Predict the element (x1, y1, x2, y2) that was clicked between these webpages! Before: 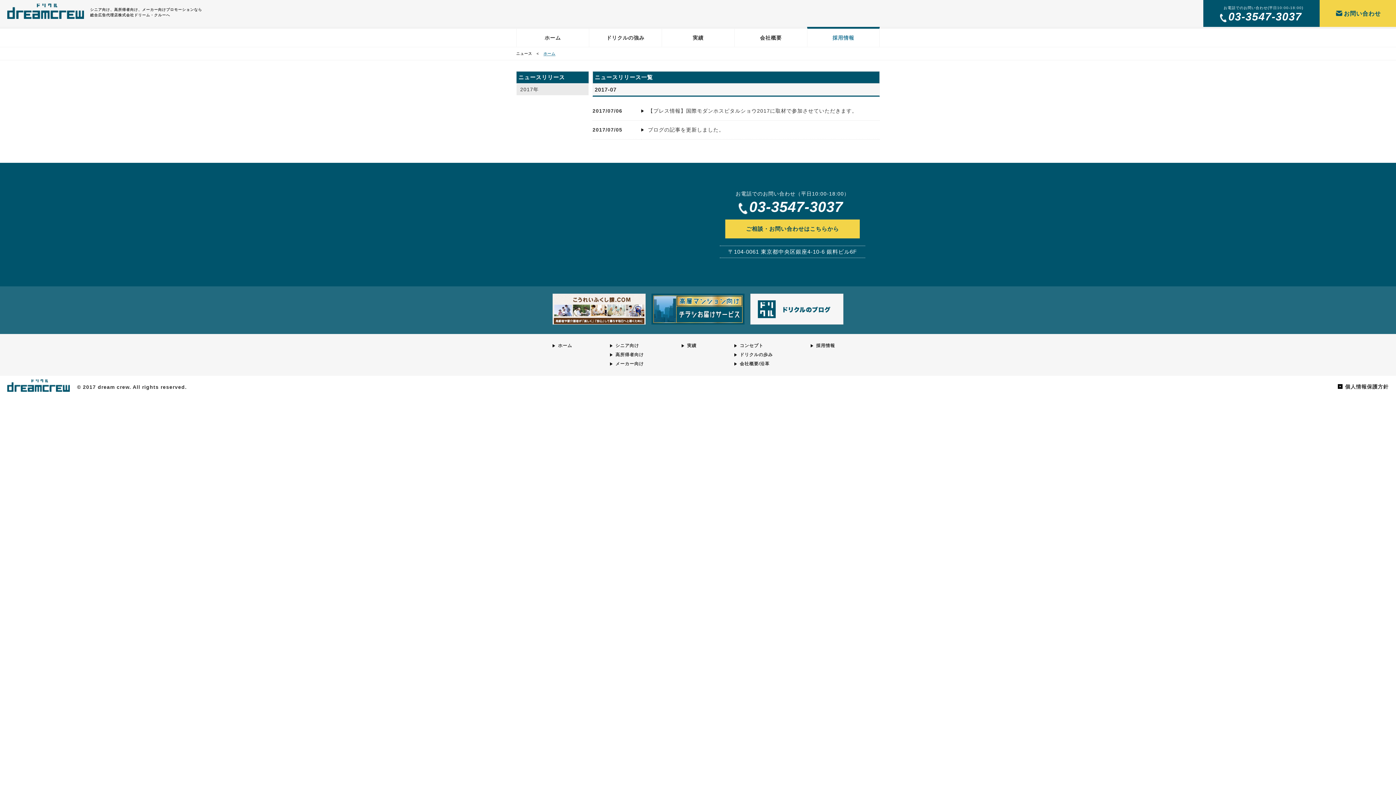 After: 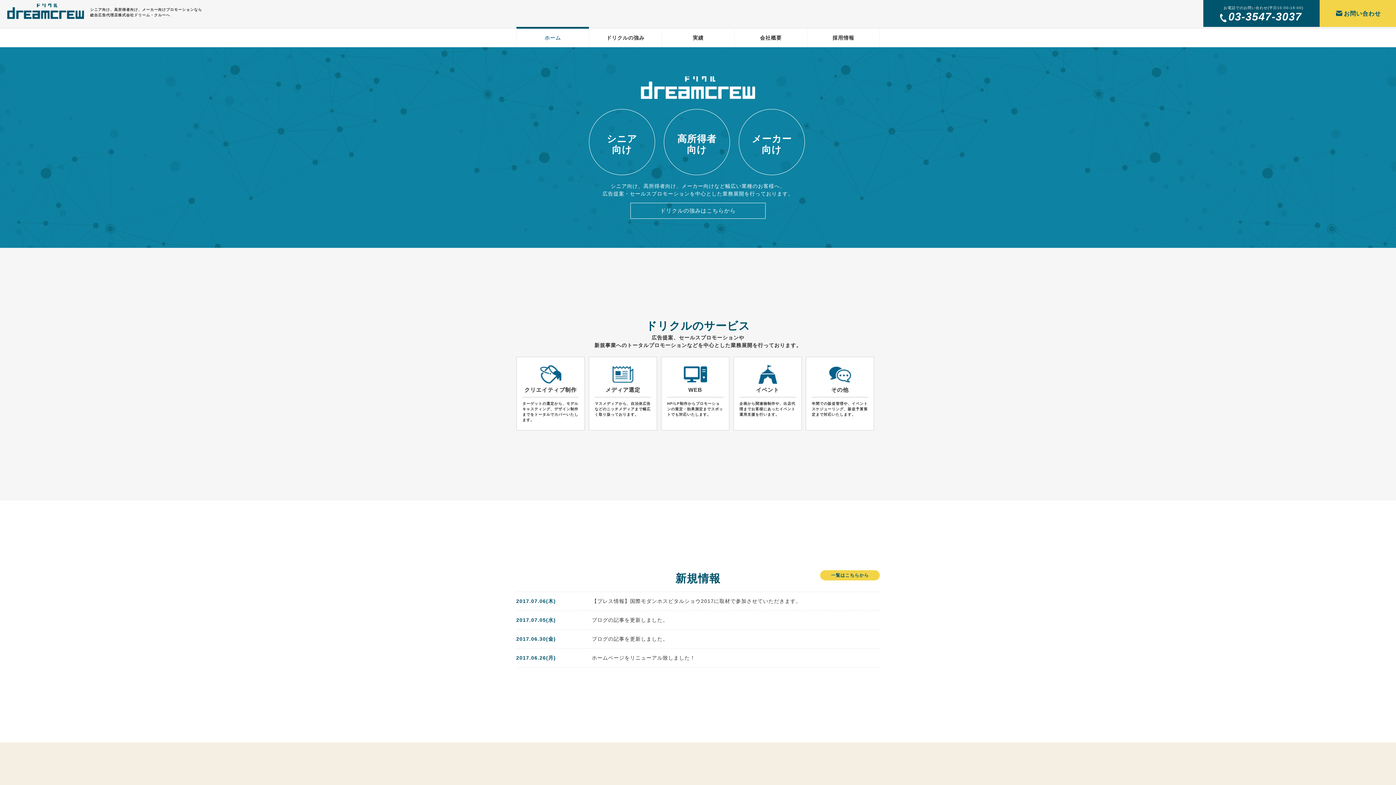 Action: label: ホーム bbox: (543, 51, 555, 56)